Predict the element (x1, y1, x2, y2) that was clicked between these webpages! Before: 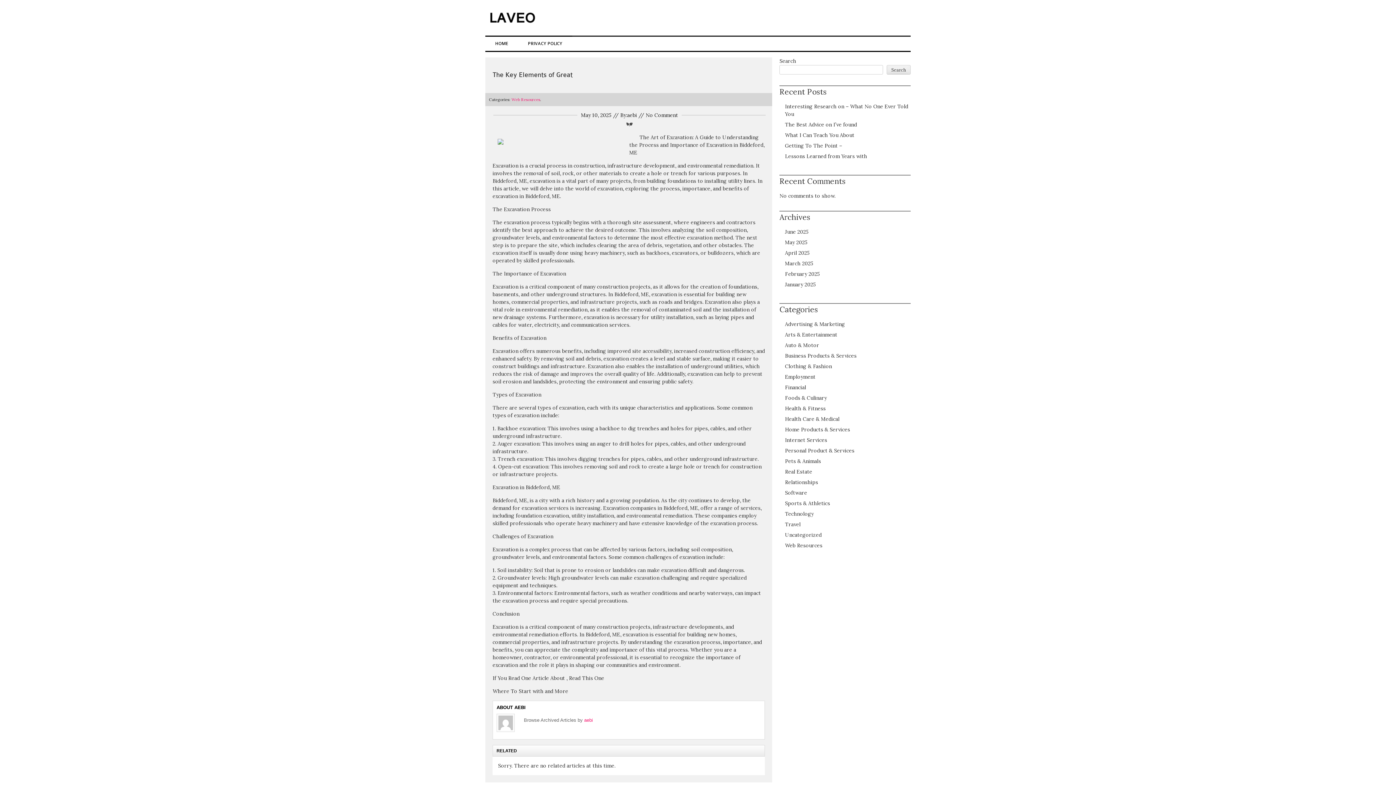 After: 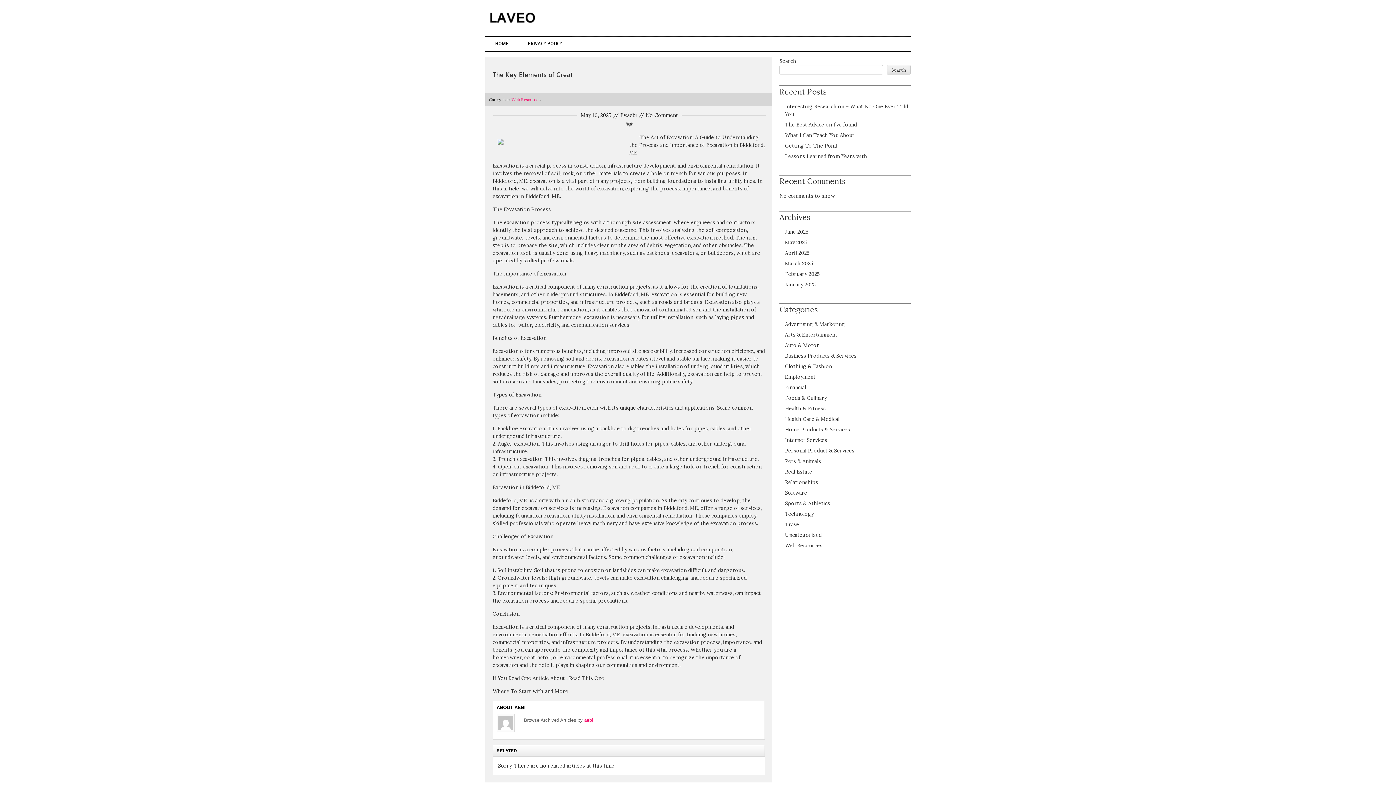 Action: bbox: (492, 688, 568, 695) label: Where To Start with and More